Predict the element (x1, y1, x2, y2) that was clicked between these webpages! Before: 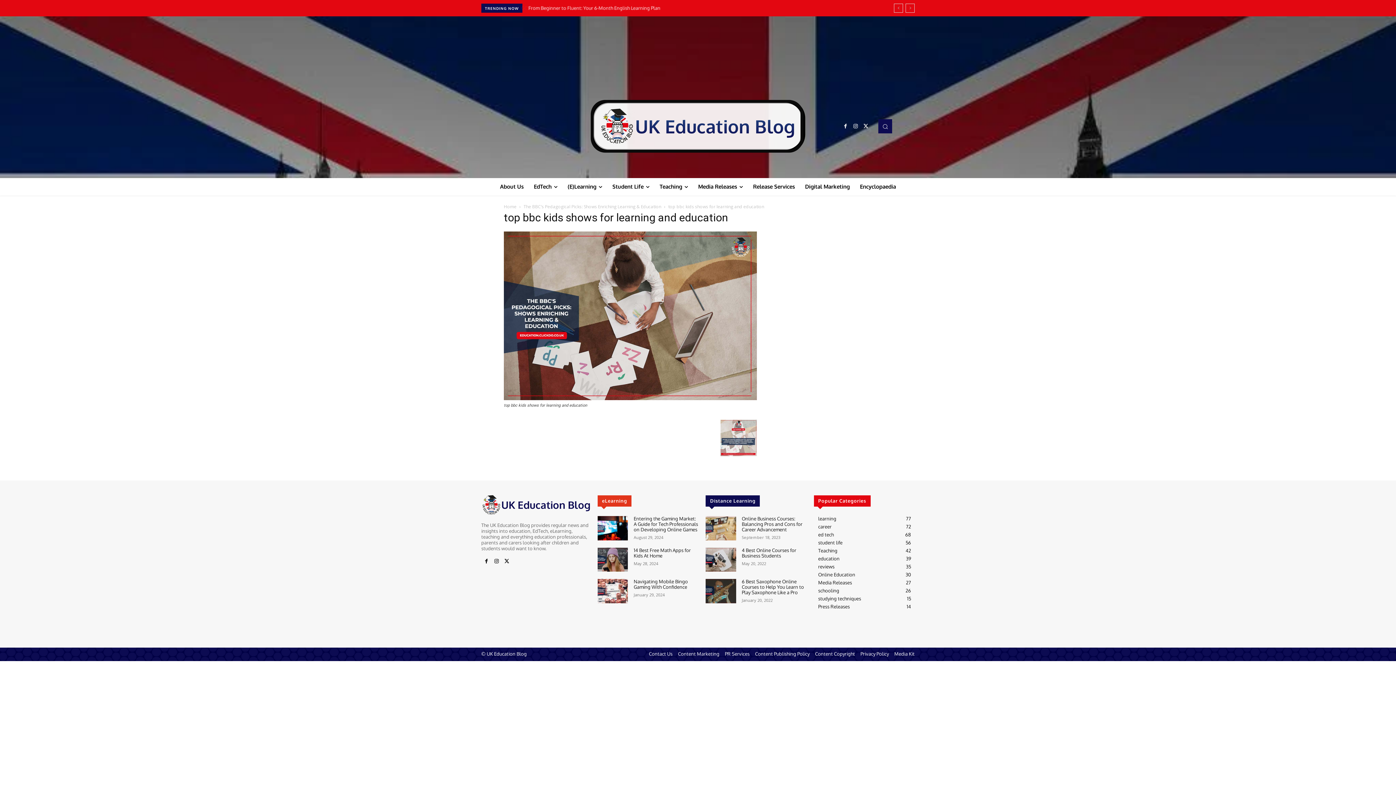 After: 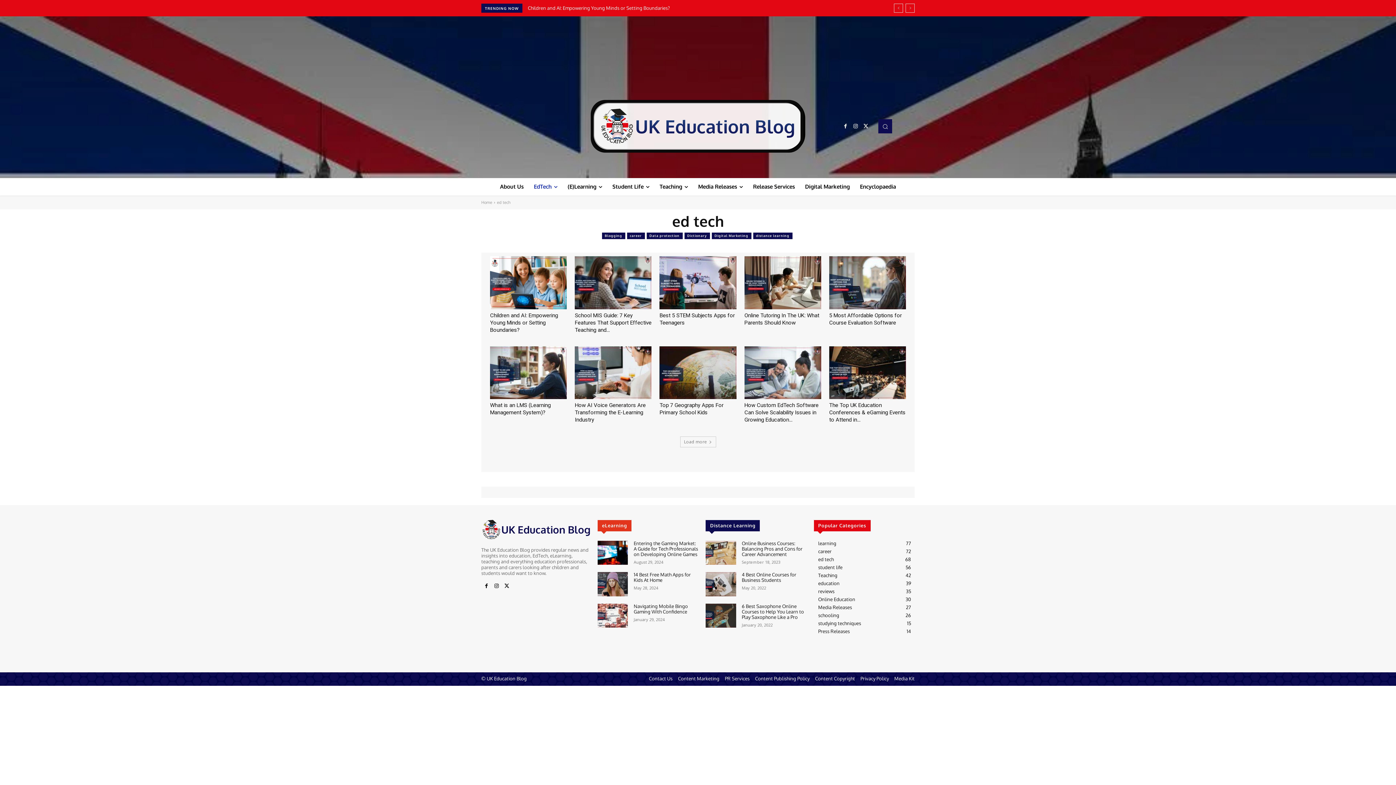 Action: label: ed tech
68 bbox: (818, 532, 834, 537)